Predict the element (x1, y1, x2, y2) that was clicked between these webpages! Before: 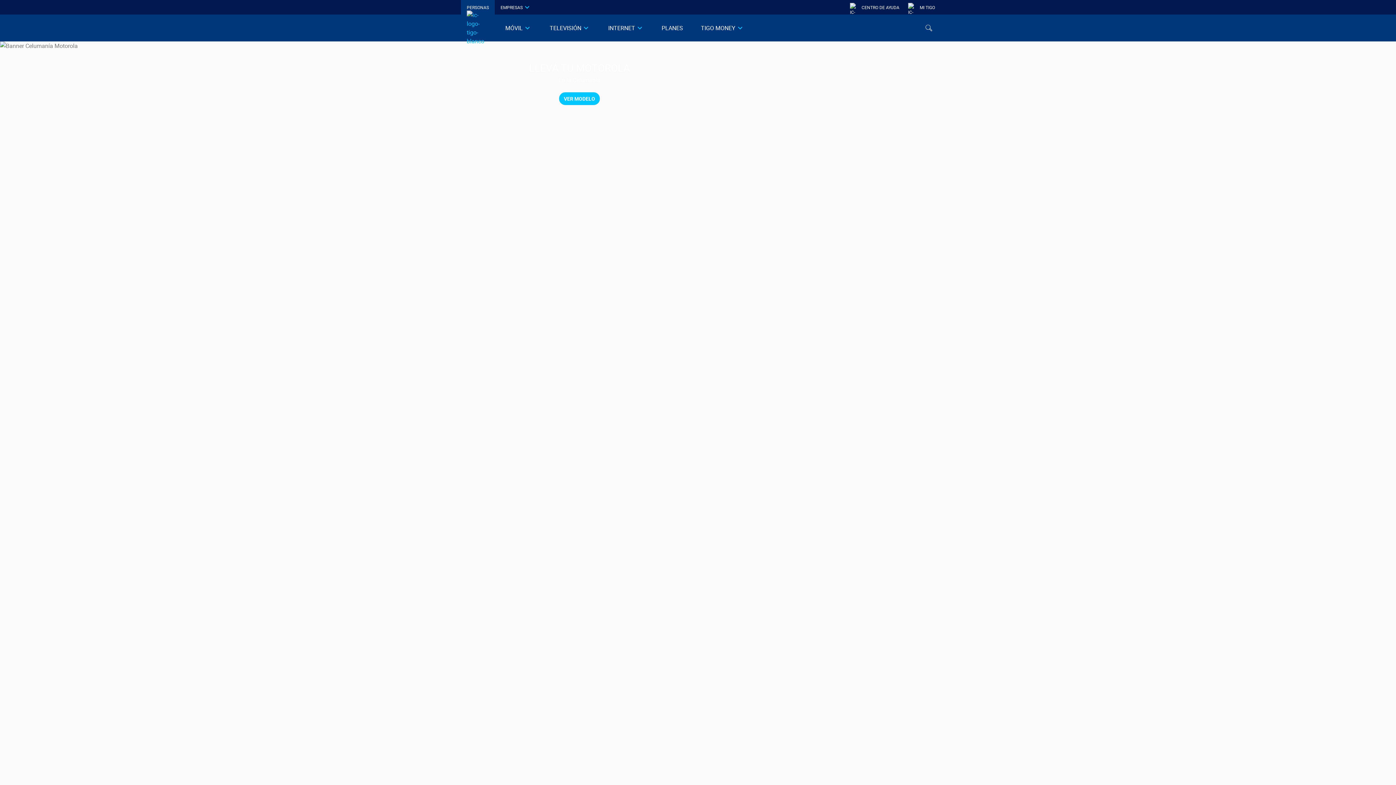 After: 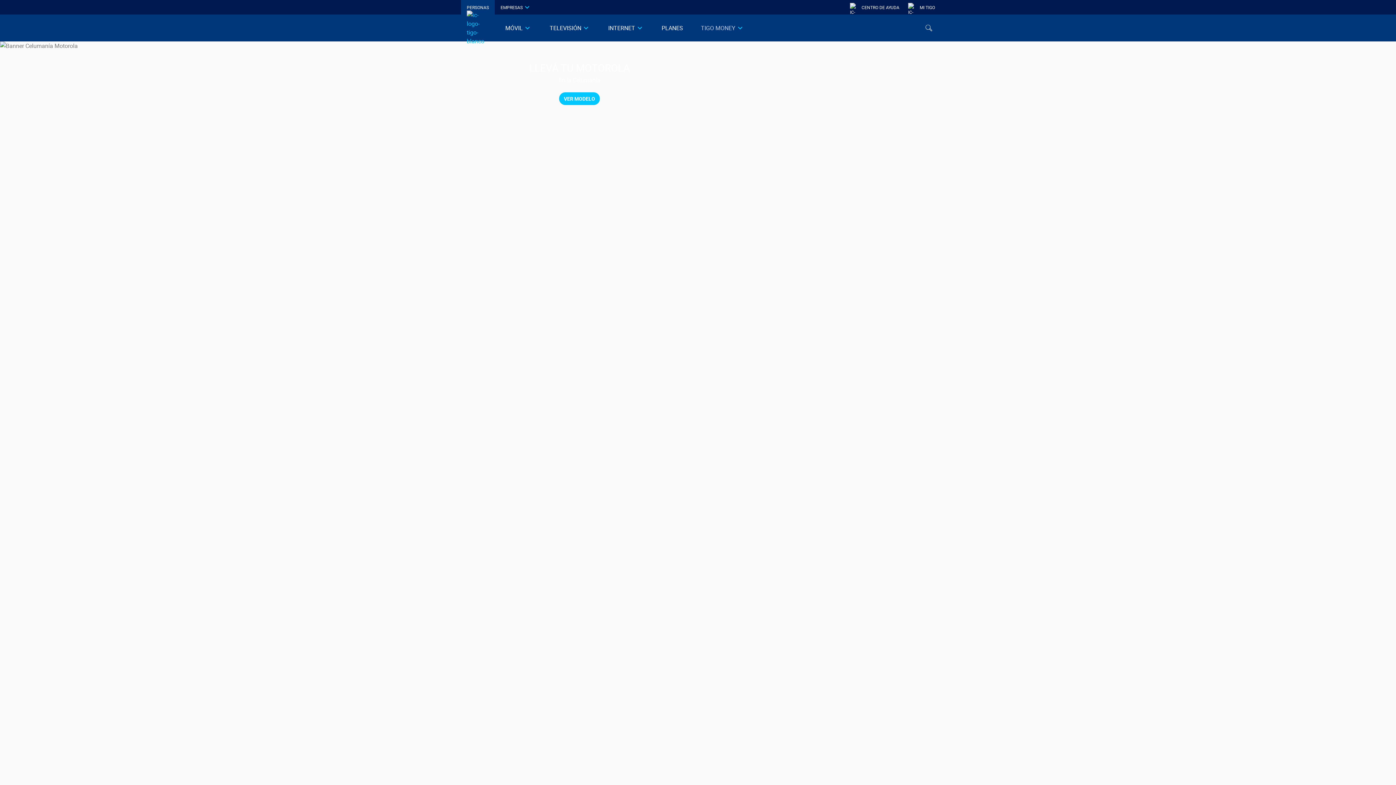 Action: label: TIGO MONEY bbox: (700, 23, 736, 32)